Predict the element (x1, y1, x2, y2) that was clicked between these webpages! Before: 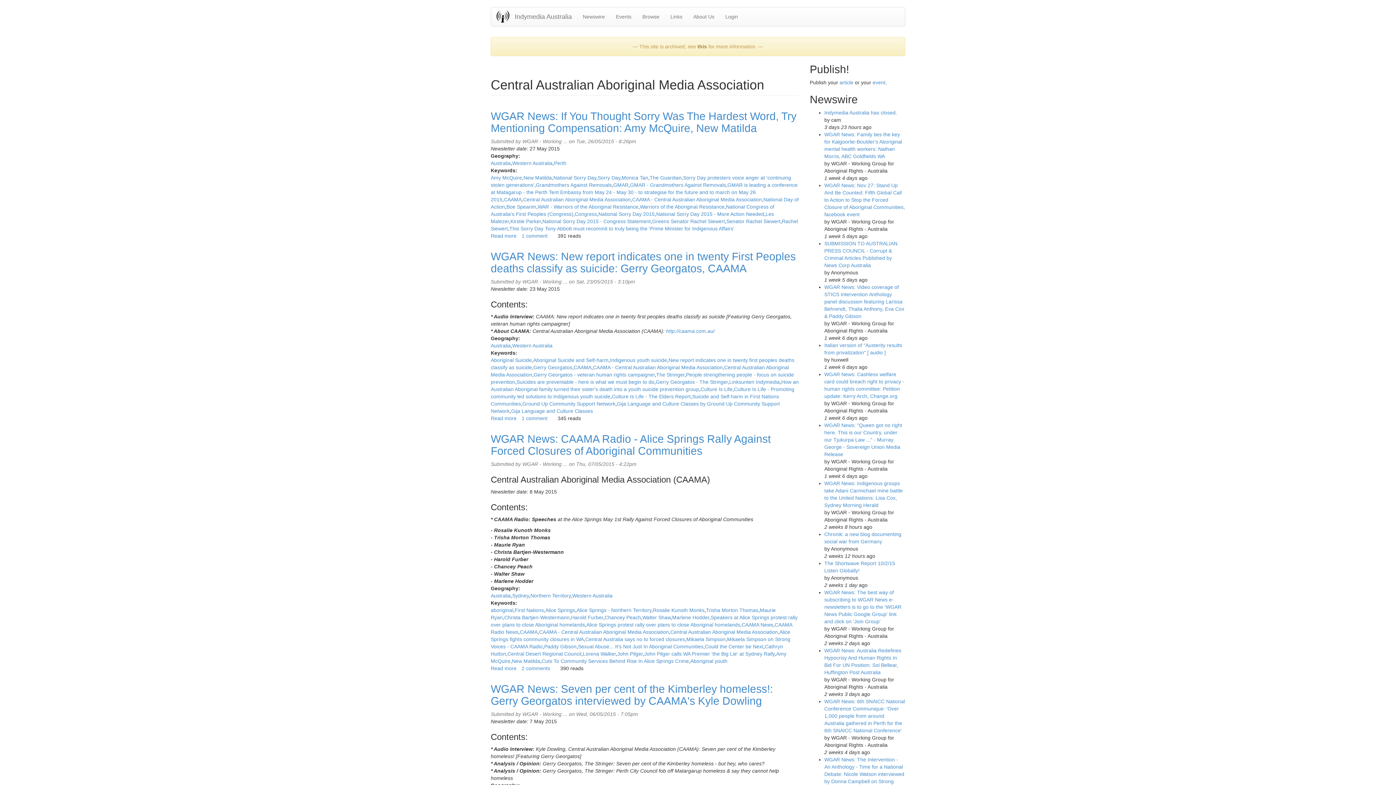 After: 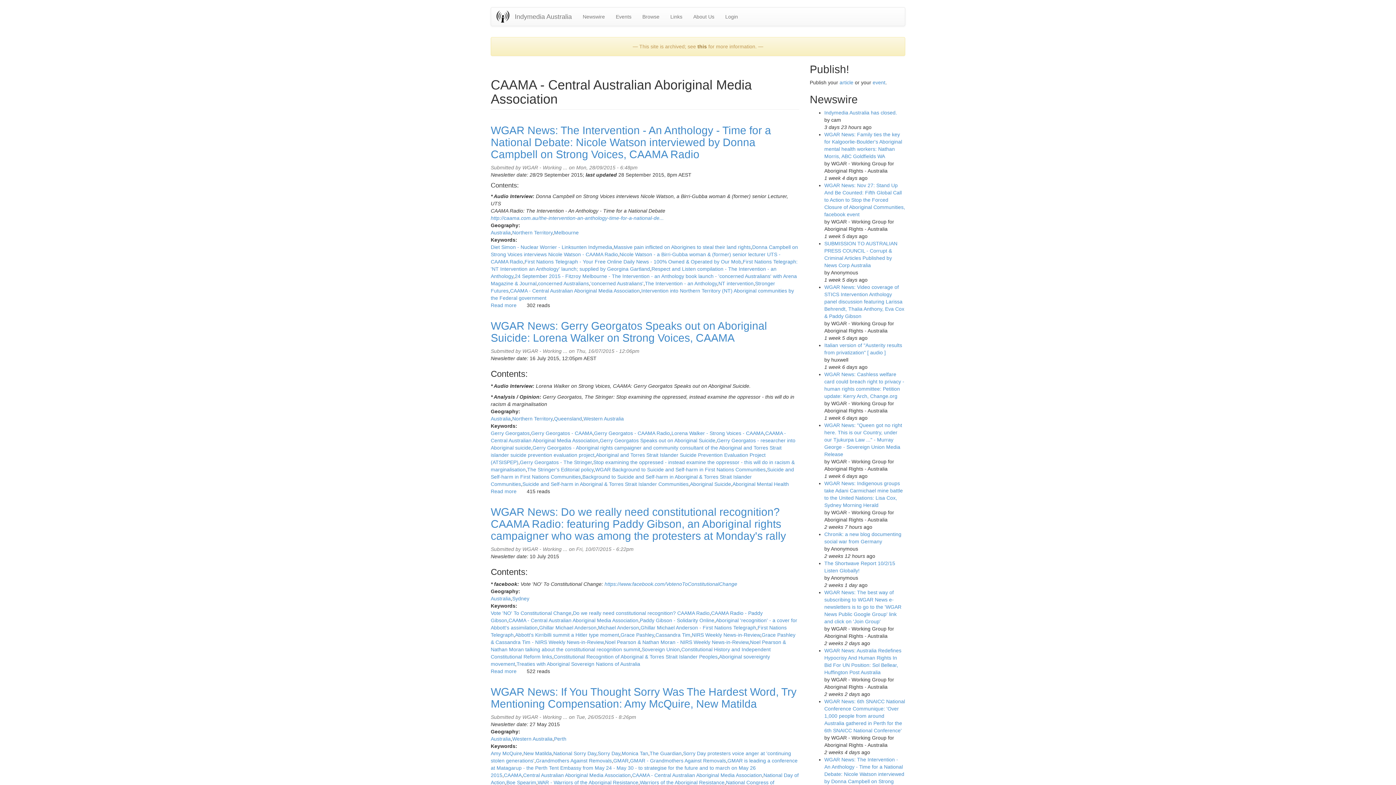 Action: bbox: (593, 364, 722, 370) label: CAAMA - Central Australian Aboriginal Media Association